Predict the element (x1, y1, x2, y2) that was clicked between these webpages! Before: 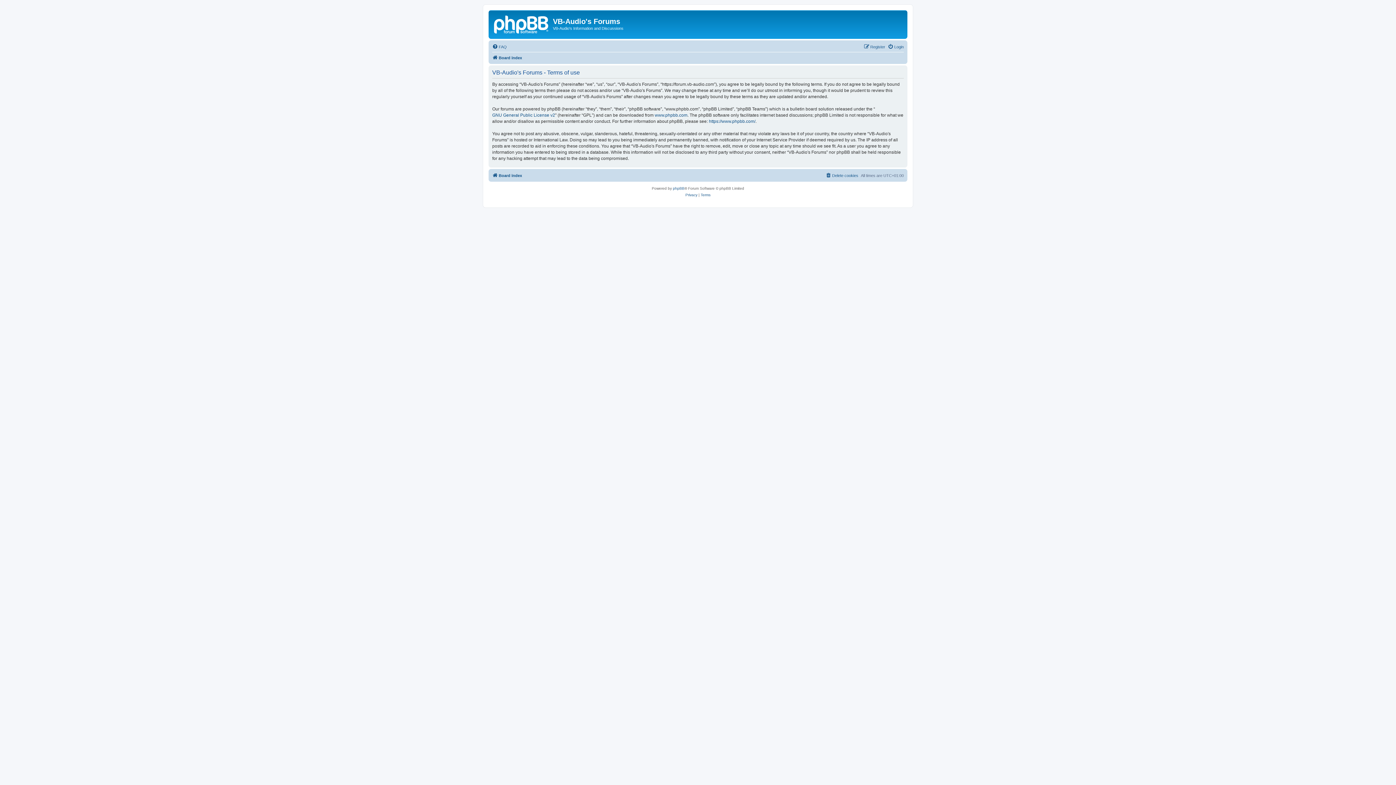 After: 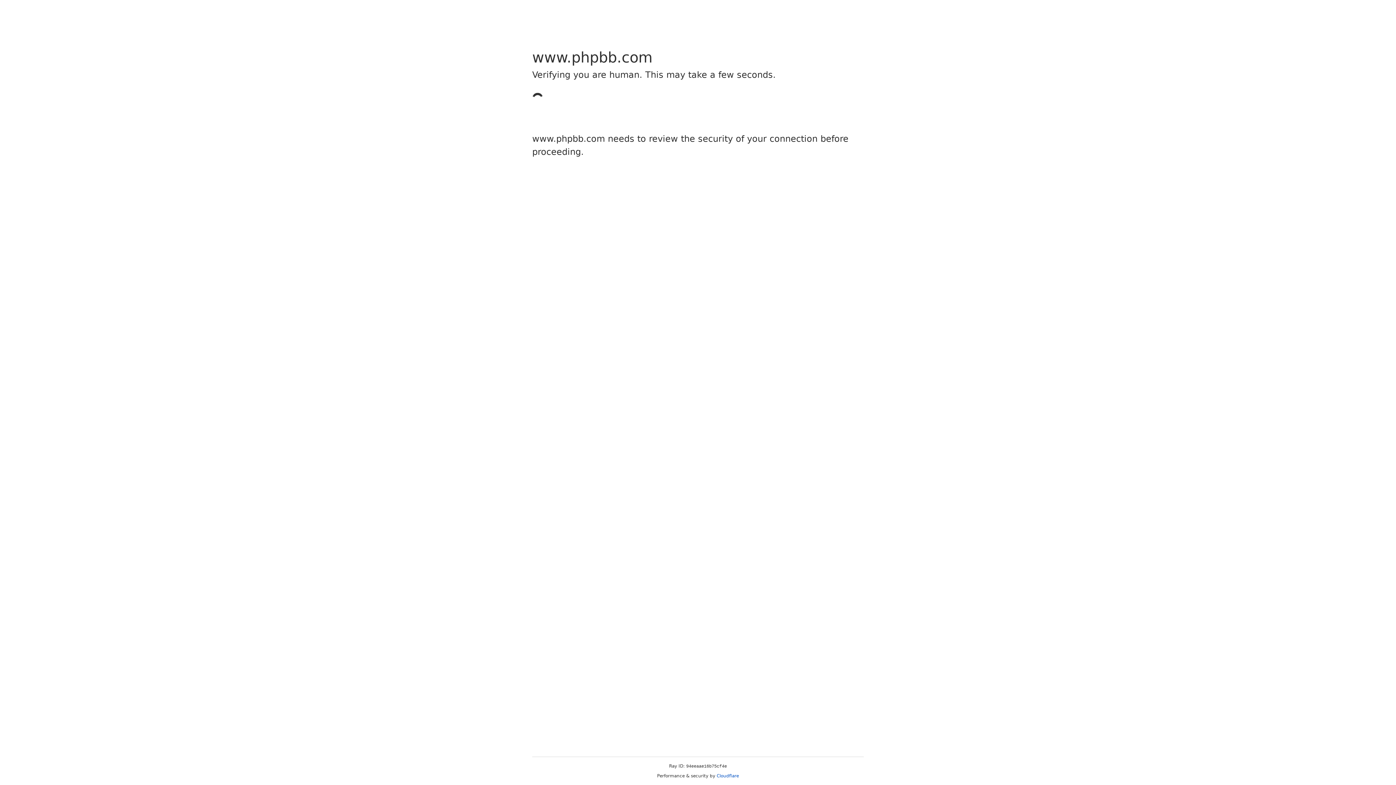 Action: bbox: (673, 185, 684, 191) label: phpBB